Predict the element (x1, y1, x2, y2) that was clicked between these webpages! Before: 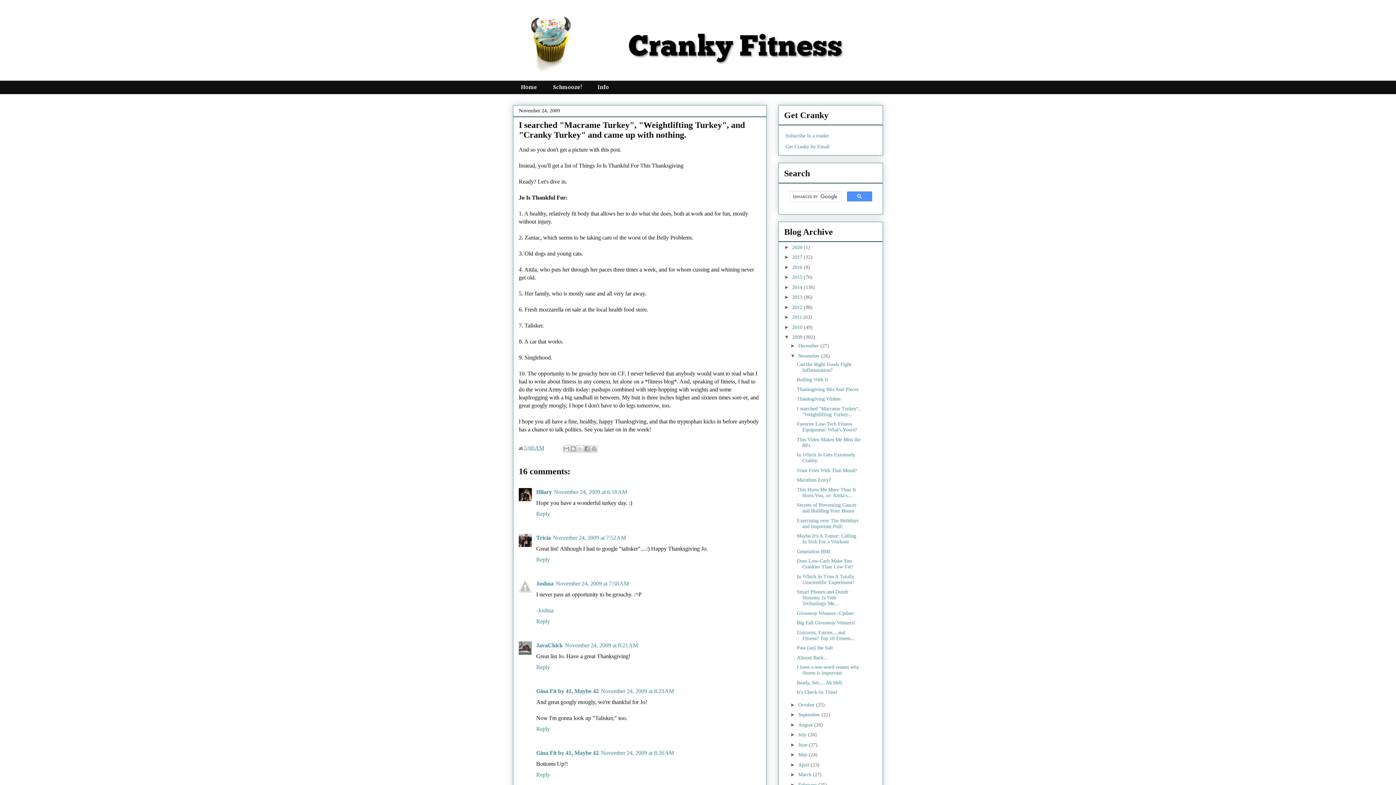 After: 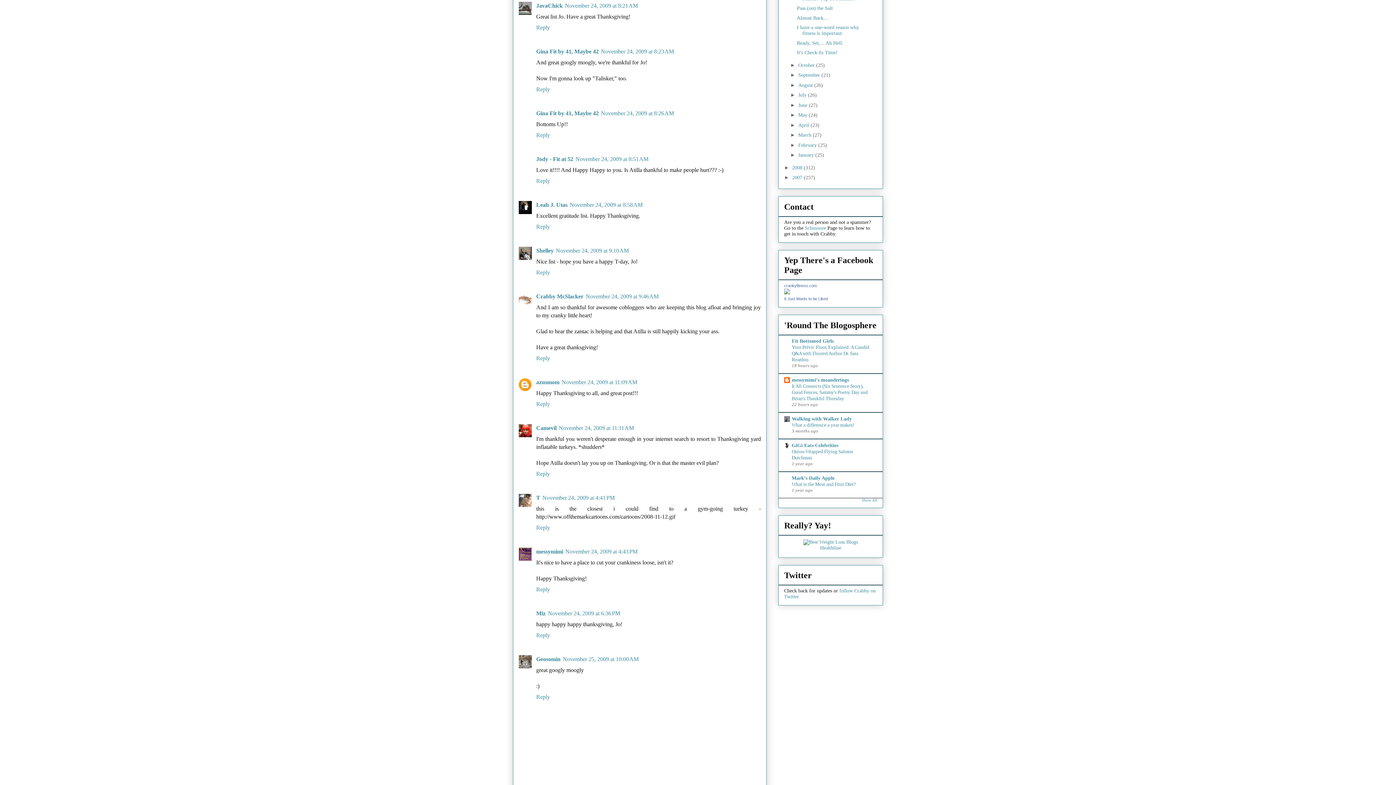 Action: label: November 24, 2009 at 8:21 AM bbox: (565, 642, 638, 648)